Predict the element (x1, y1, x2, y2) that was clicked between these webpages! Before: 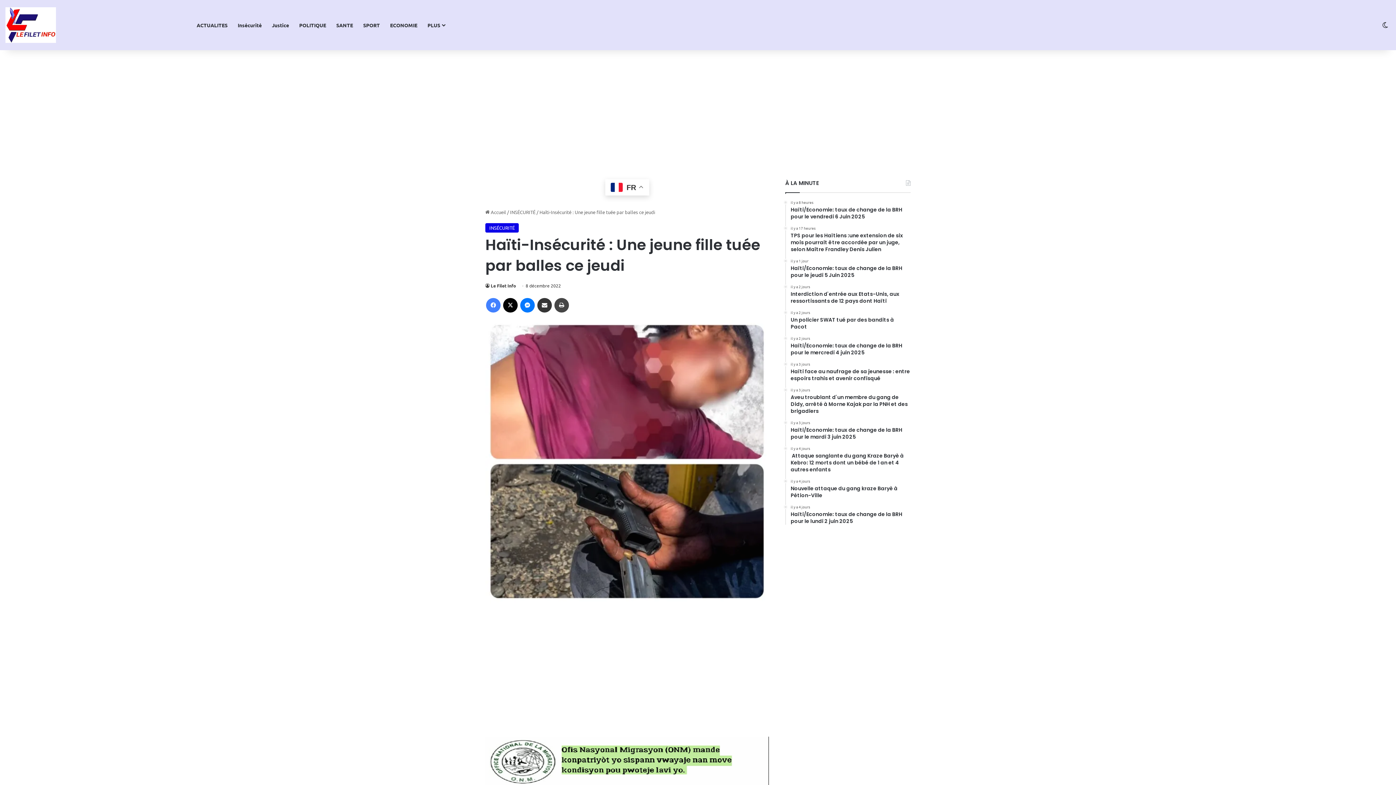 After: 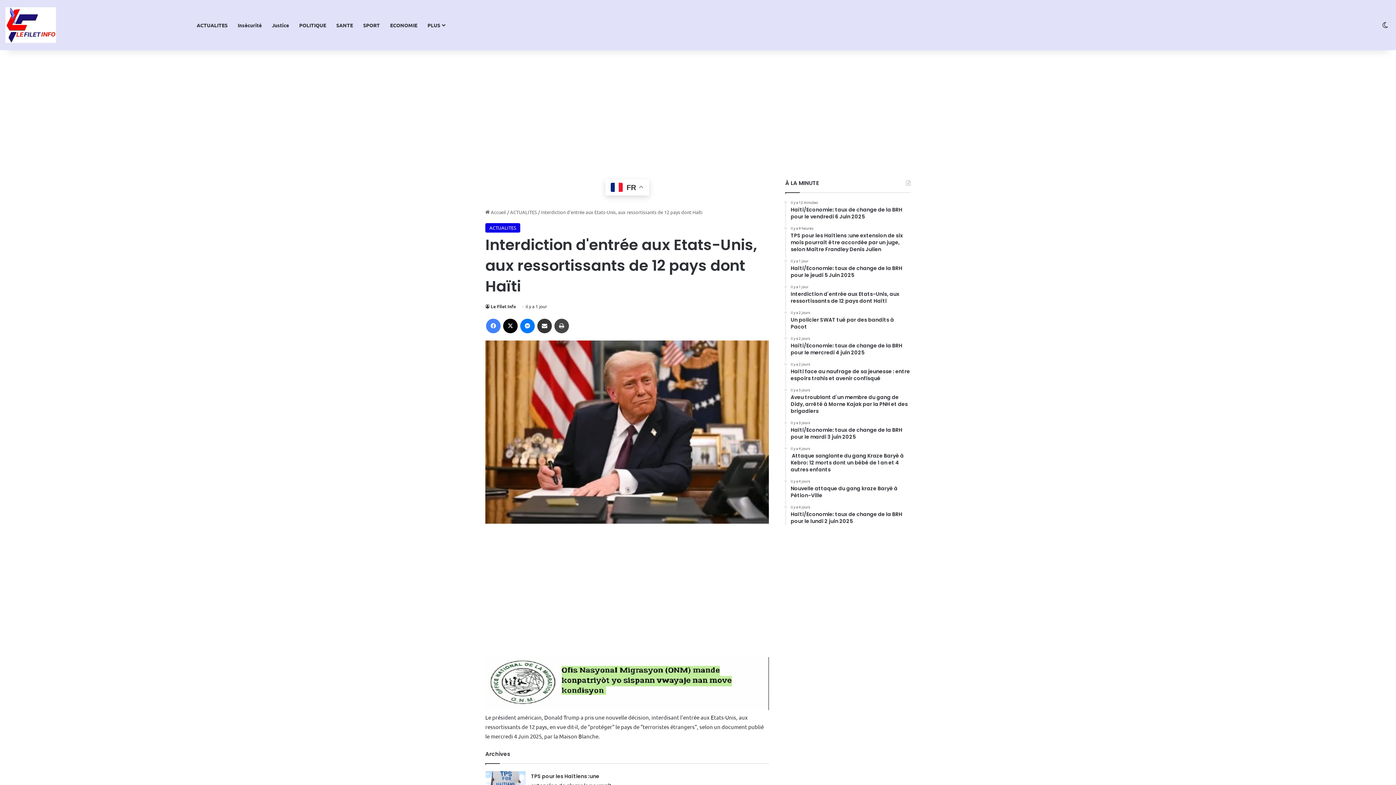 Action: bbox: (790, 284, 910, 304) label: il y a 2 jours
Interdiction d'entrée aux Etats-Unis, aux ressortissants de 12 pays dont Haïti